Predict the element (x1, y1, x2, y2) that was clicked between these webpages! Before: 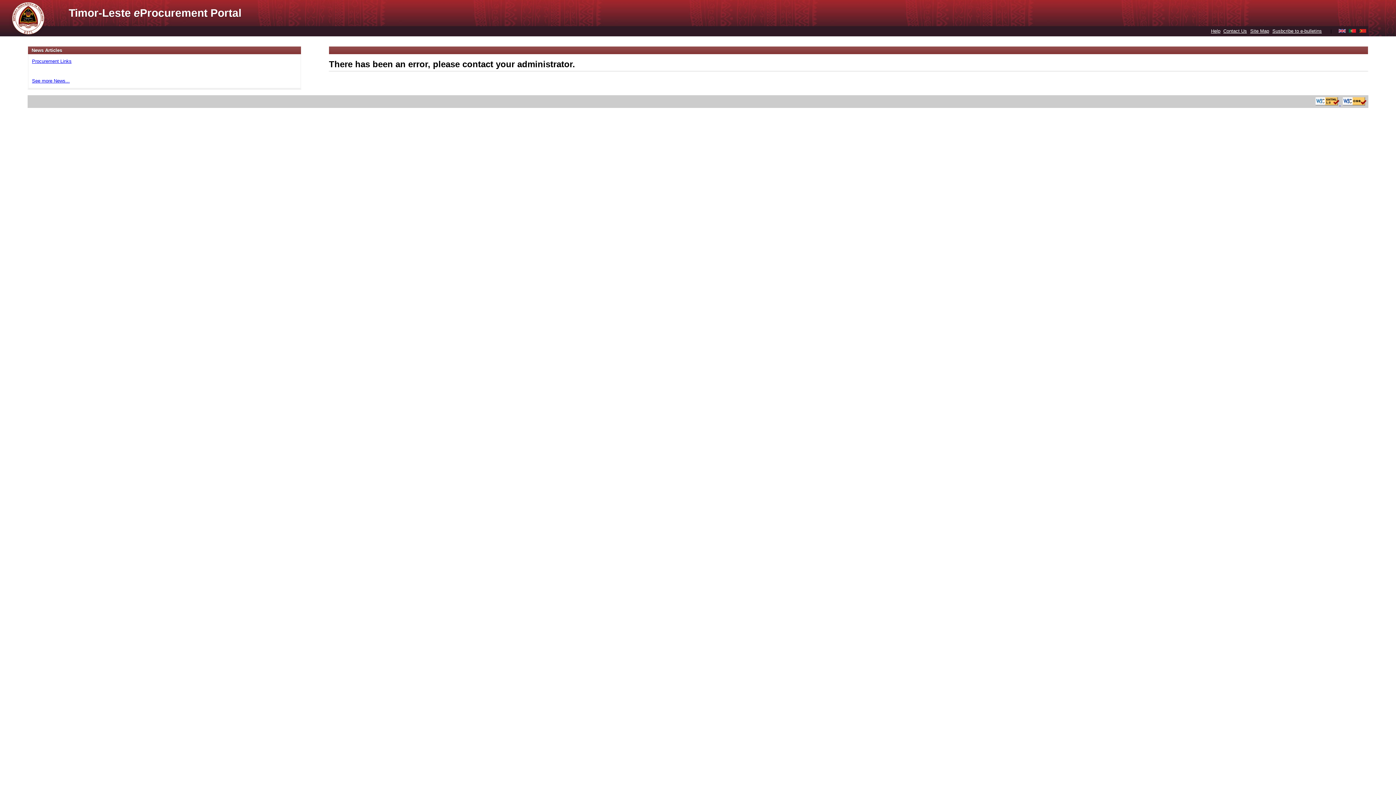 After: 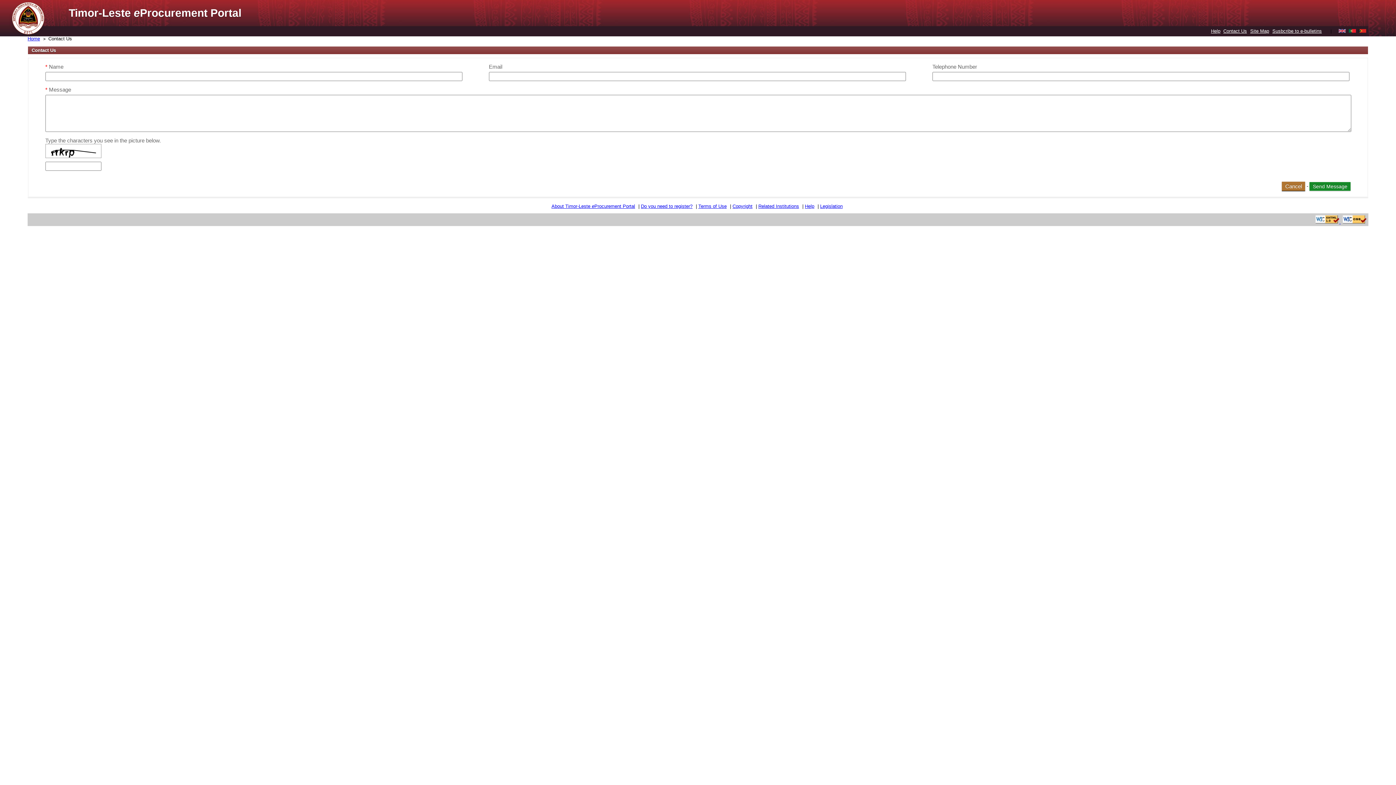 Action: label: Contact Us bbox: (1223, 28, 1247, 33)